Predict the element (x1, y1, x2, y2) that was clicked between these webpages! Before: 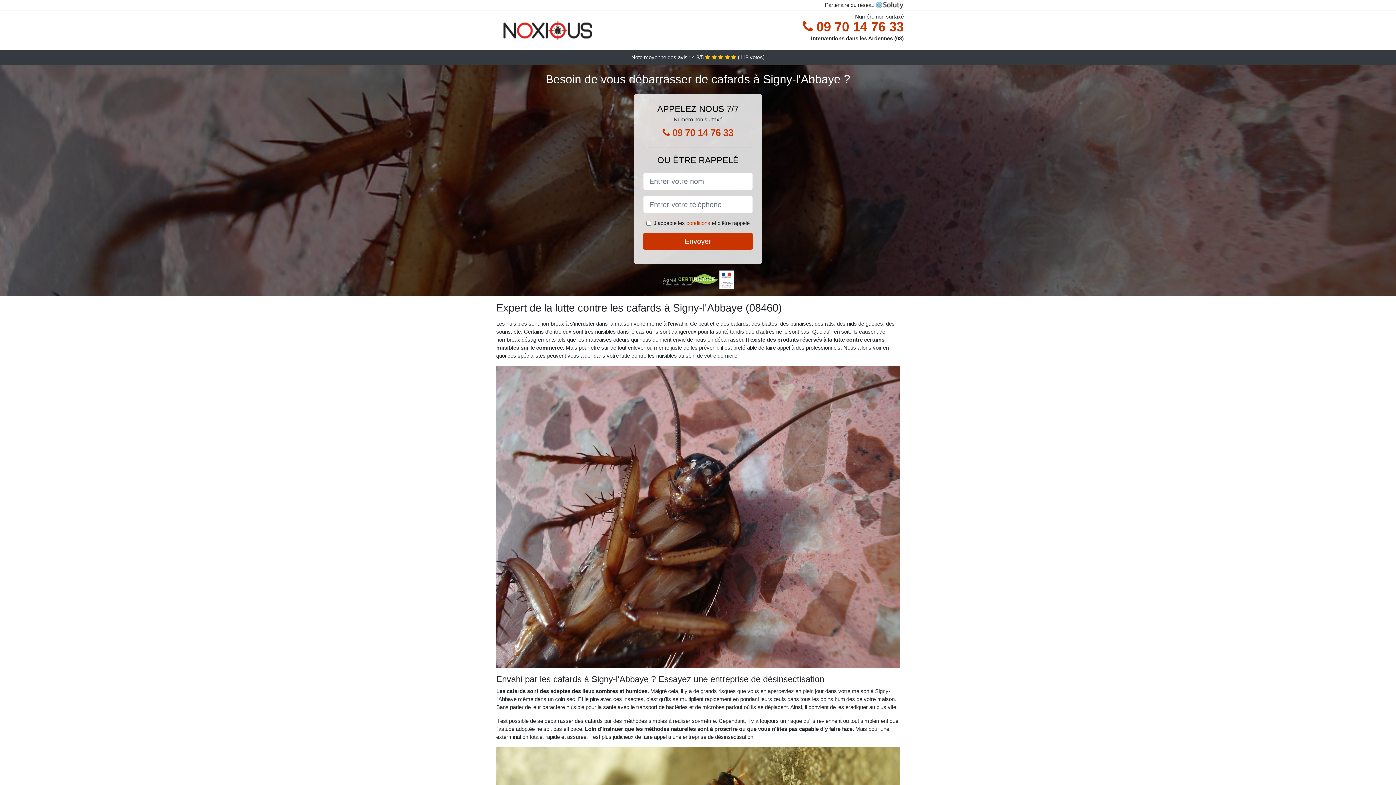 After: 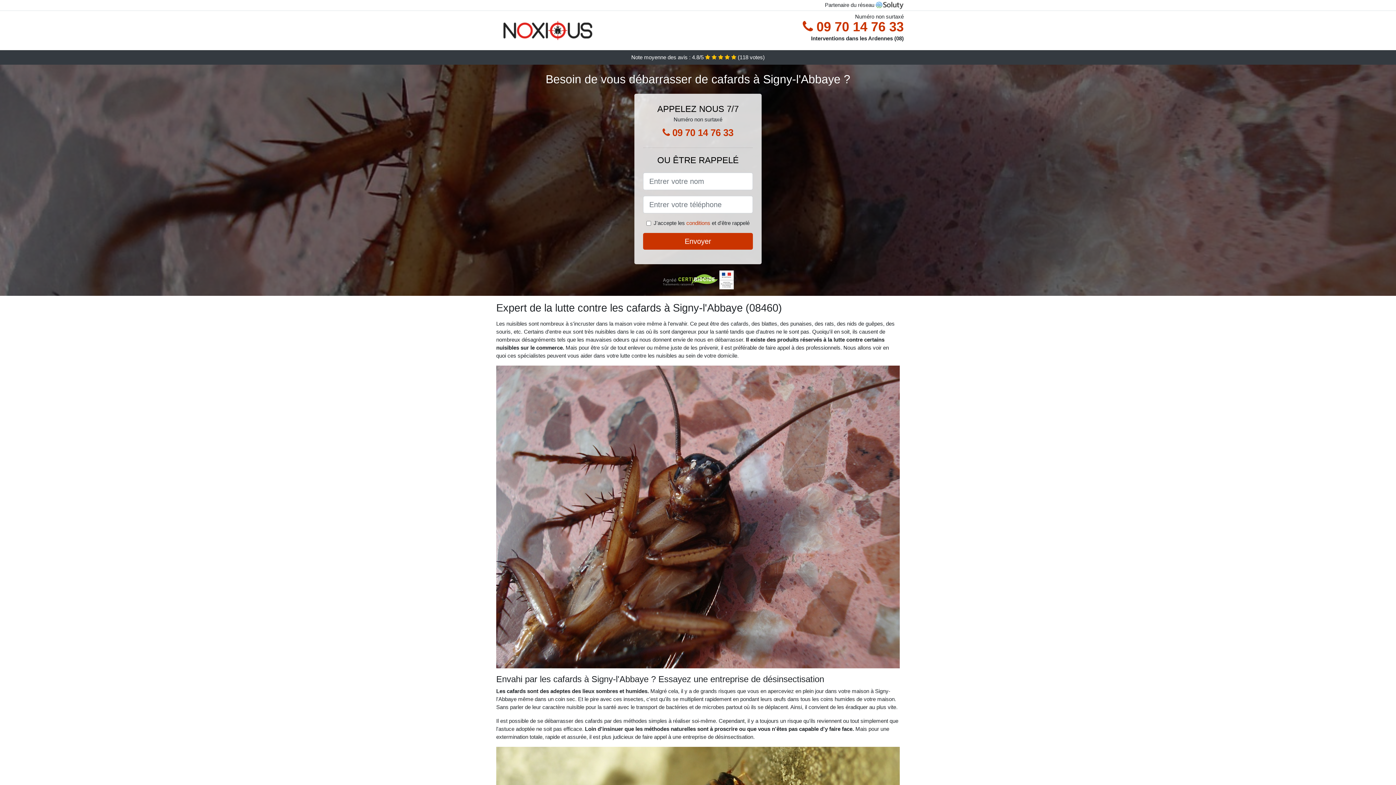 Action: bbox: (652, 123, 743, 141) label:  09 70 14 76 33